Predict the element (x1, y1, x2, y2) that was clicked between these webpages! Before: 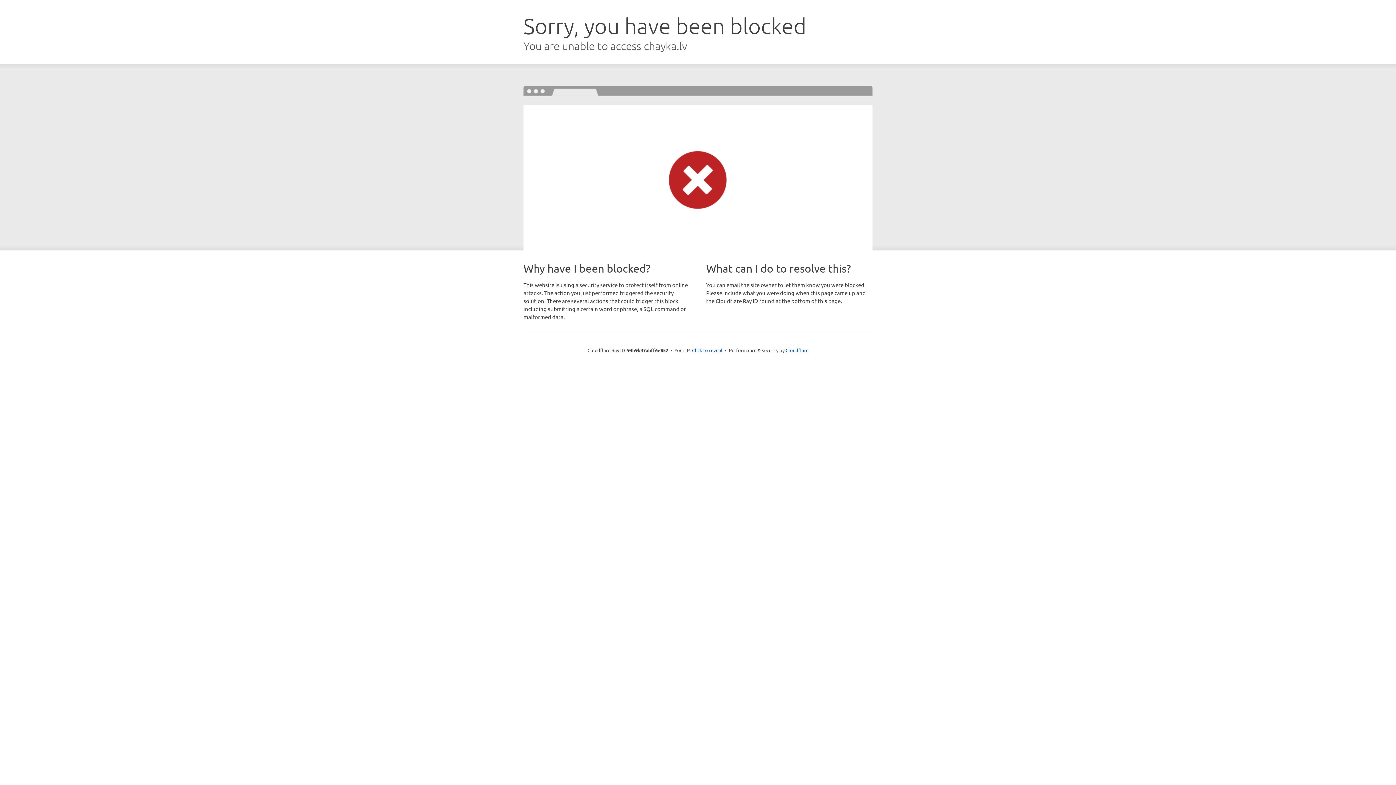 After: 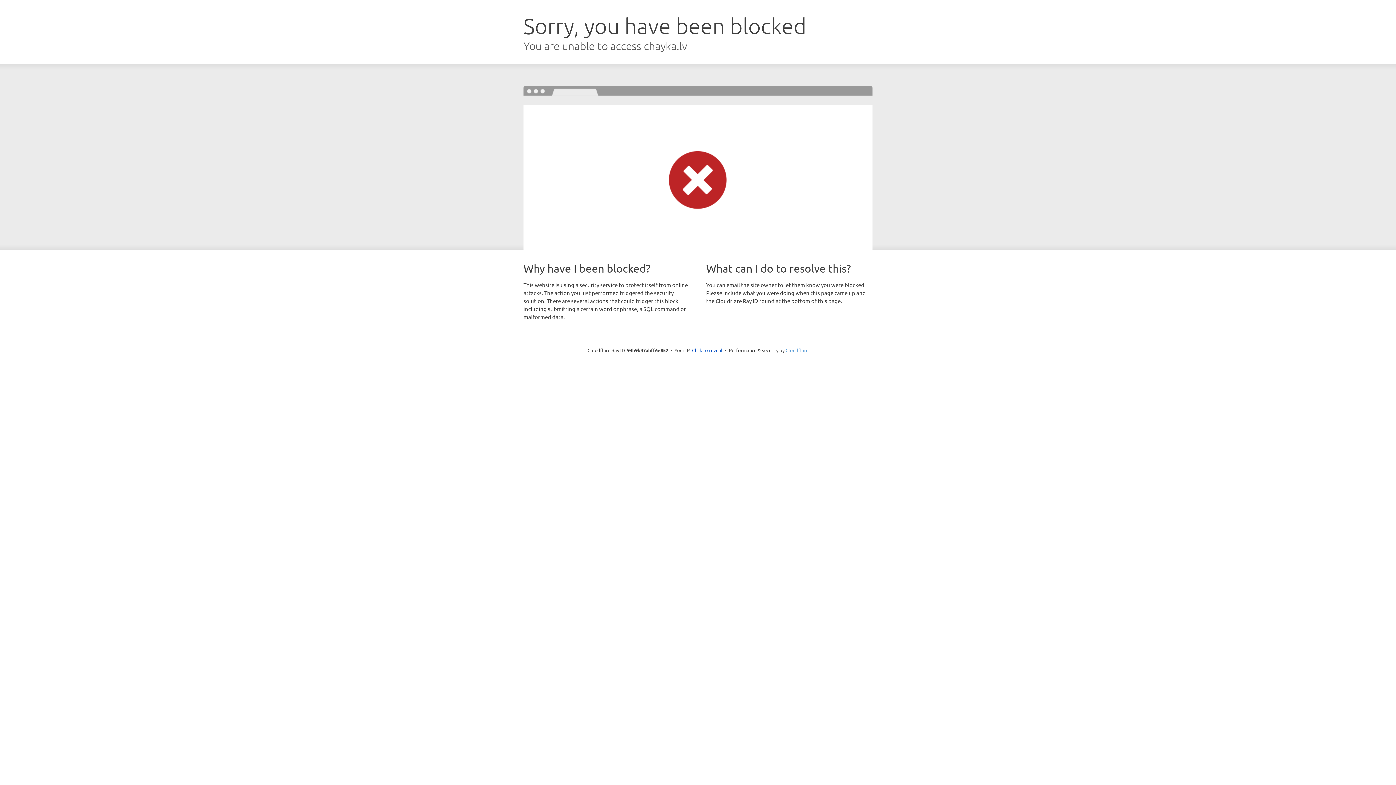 Action: label: Cloudflare bbox: (785, 347, 808, 353)